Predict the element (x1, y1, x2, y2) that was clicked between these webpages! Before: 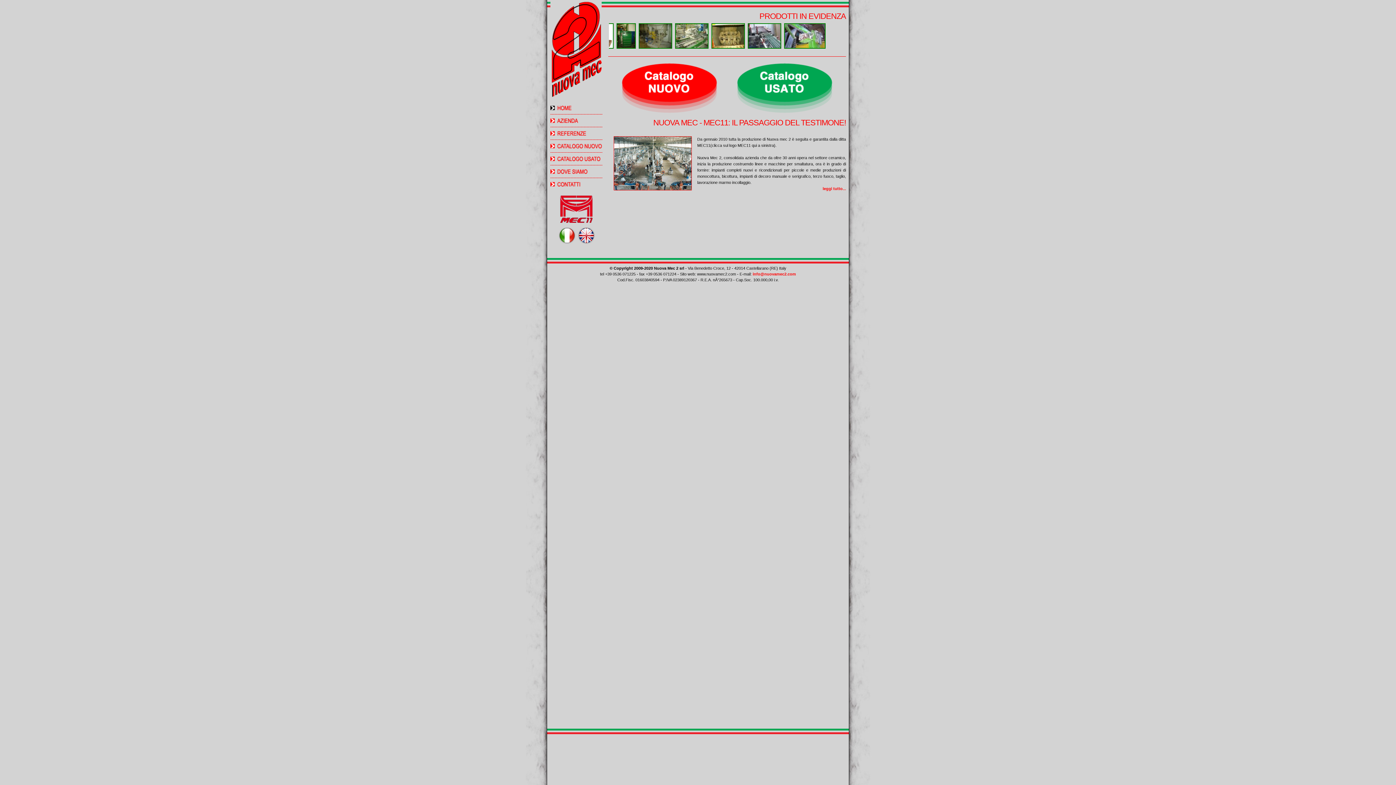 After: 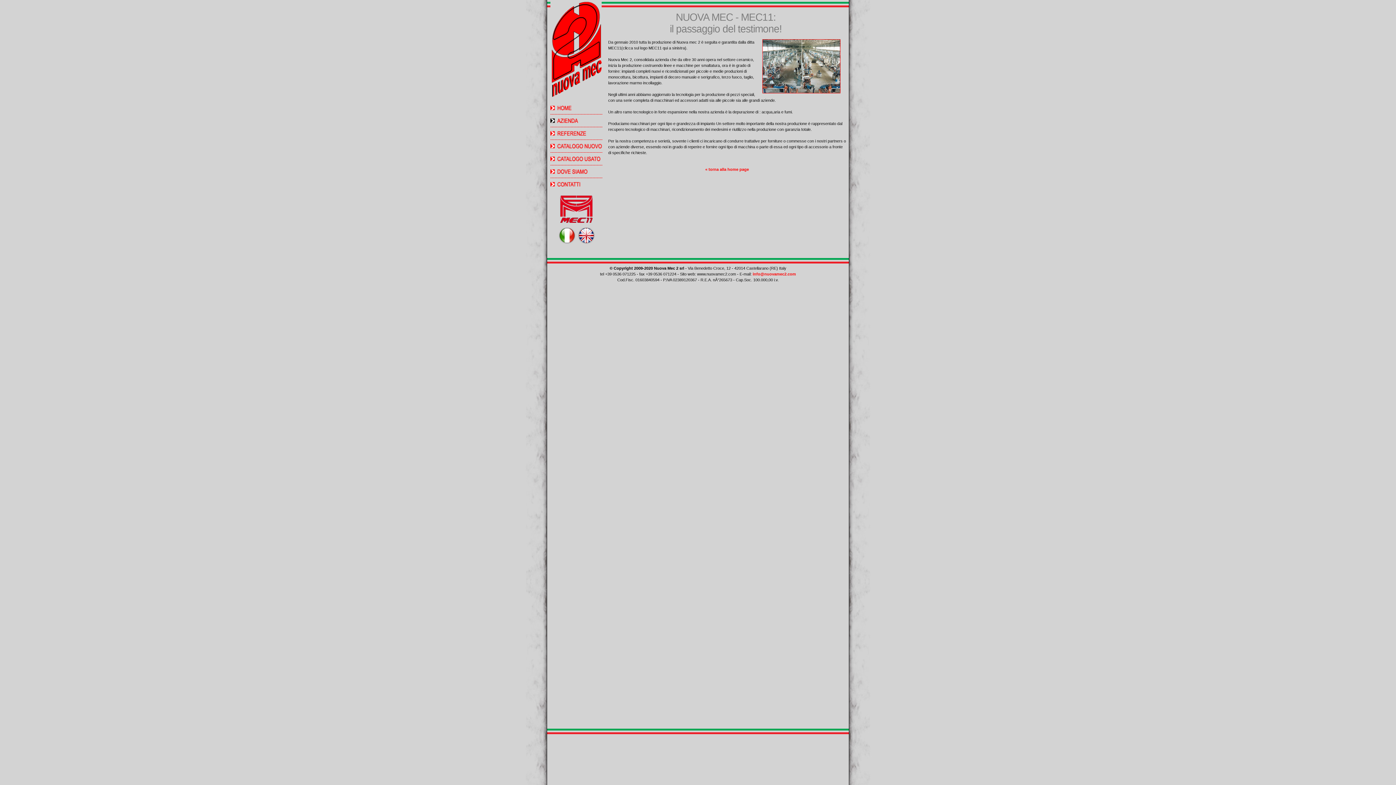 Action: bbox: (822, 186, 846, 190) label: leggi tutto...